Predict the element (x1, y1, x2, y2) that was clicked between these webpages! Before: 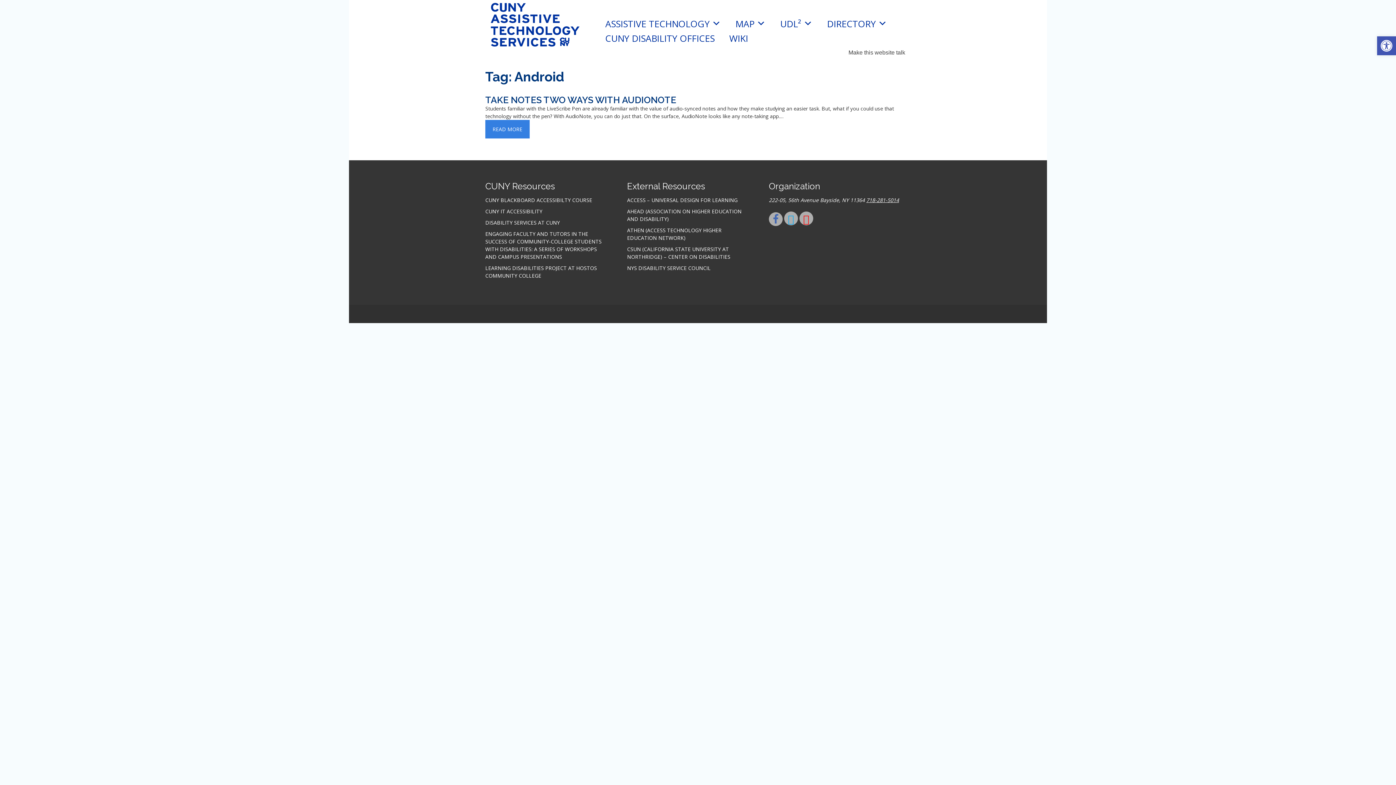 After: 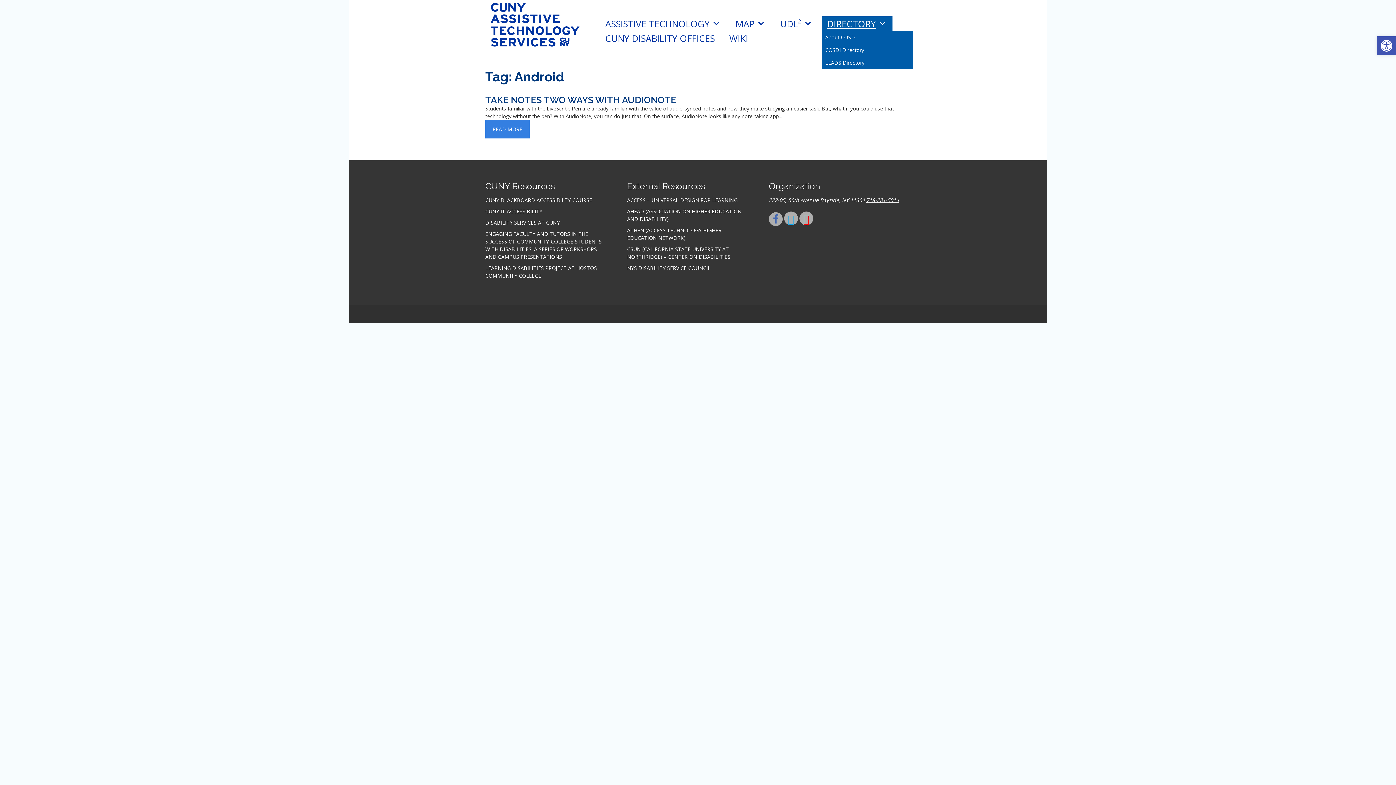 Action: label: DIRECTORY bbox: (821, 16, 892, 30)